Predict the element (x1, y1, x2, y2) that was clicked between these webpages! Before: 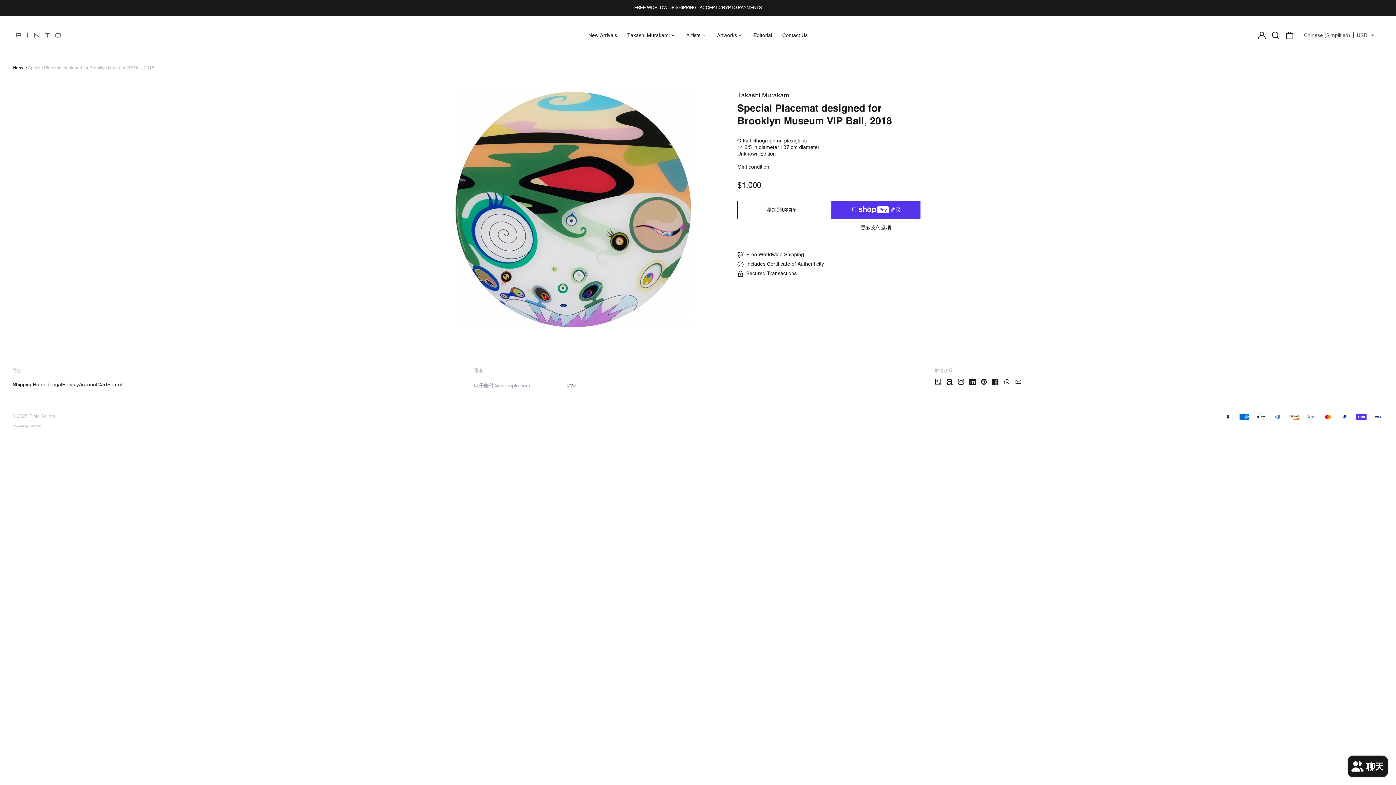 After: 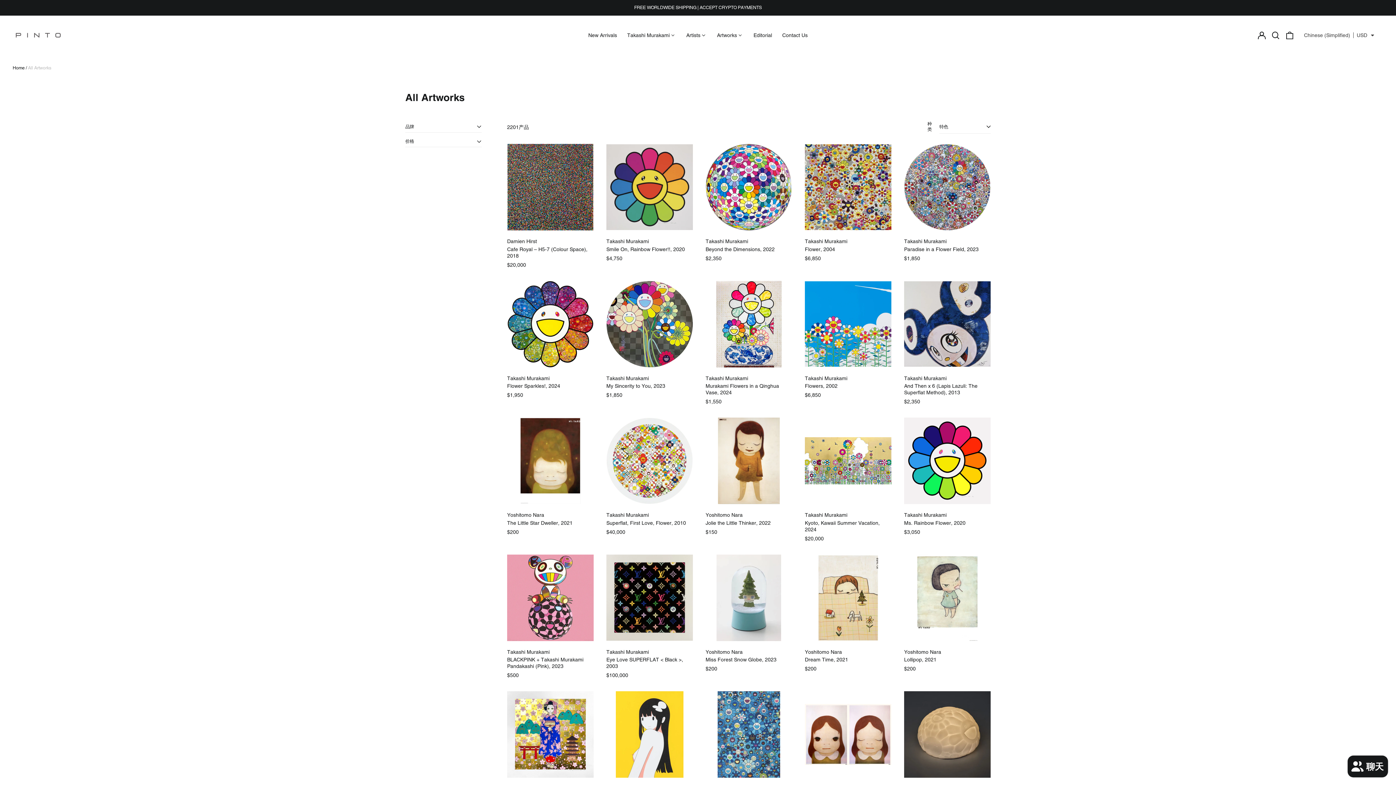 Action: bbox: (0, 0, 1396, 15) label: FREE WORLDWIDE SHIPPING | ACCEPT CRYPTO PAYMENTS